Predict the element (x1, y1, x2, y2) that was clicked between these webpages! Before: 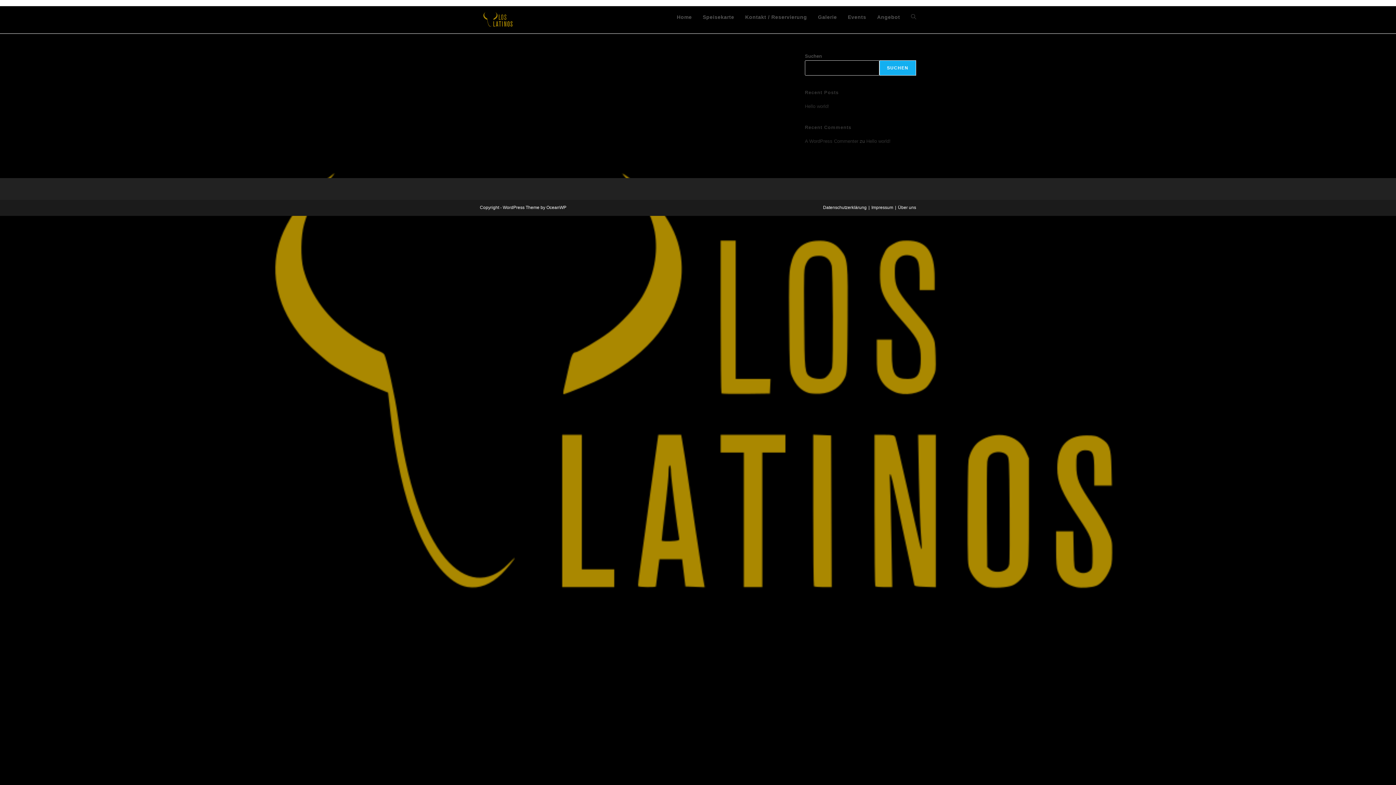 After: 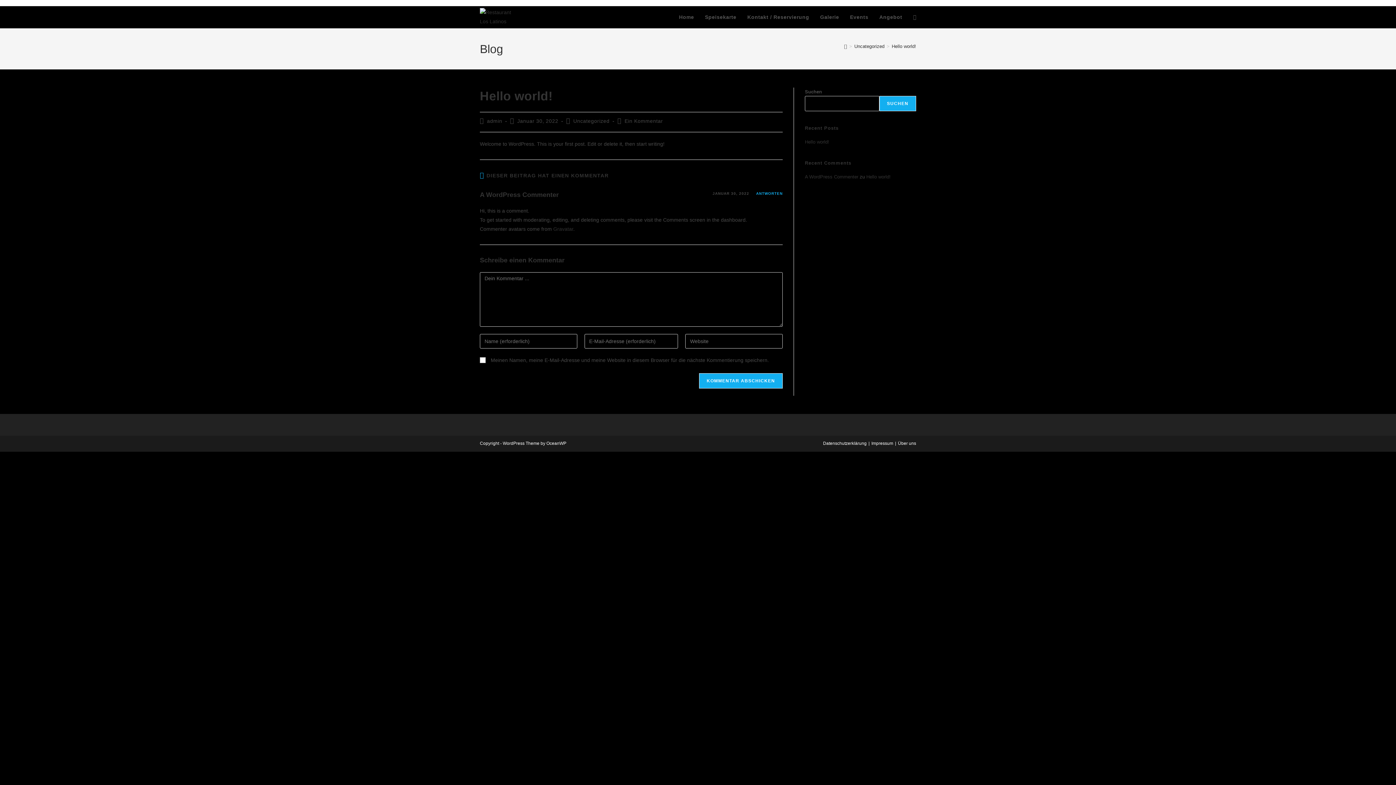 Action: bbox: (805, 103, 829, 109) label: Hello world!